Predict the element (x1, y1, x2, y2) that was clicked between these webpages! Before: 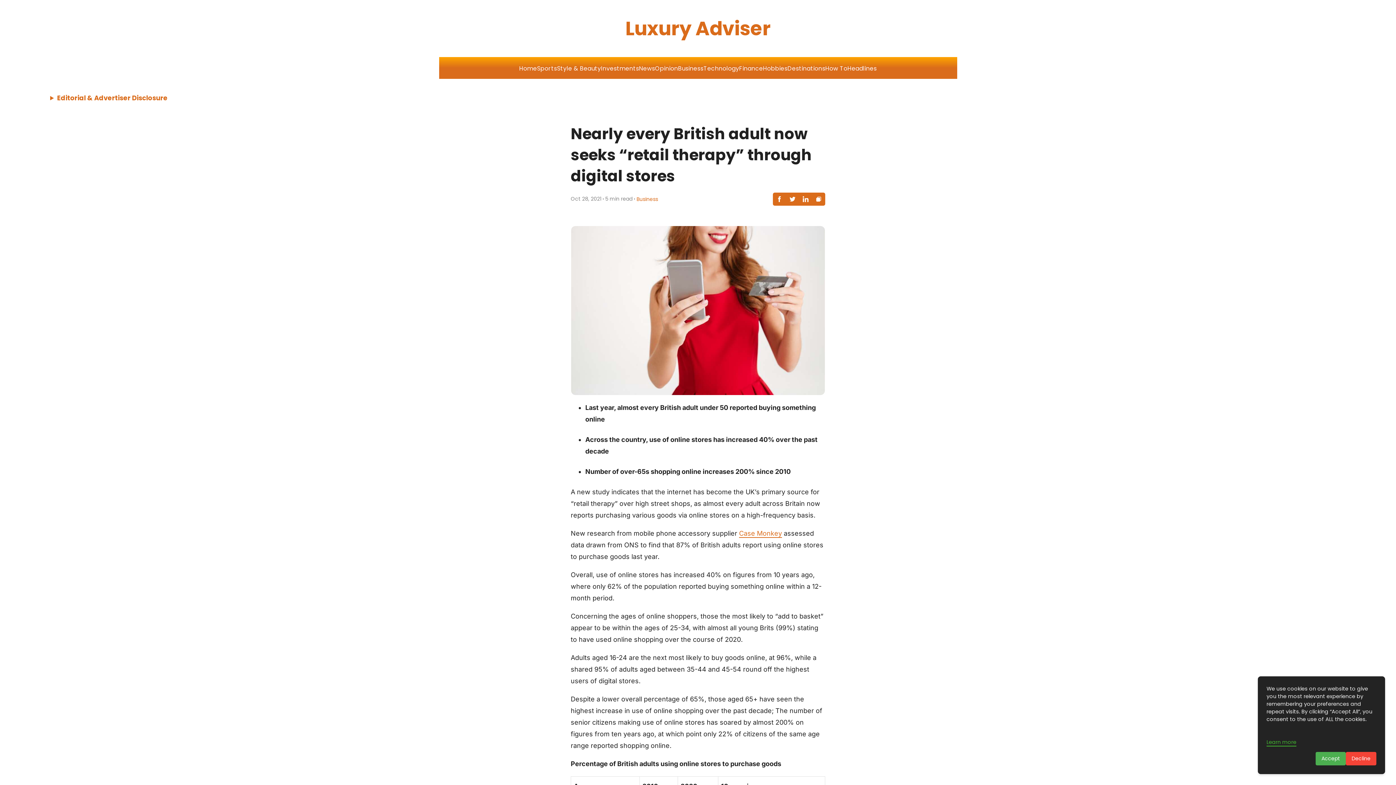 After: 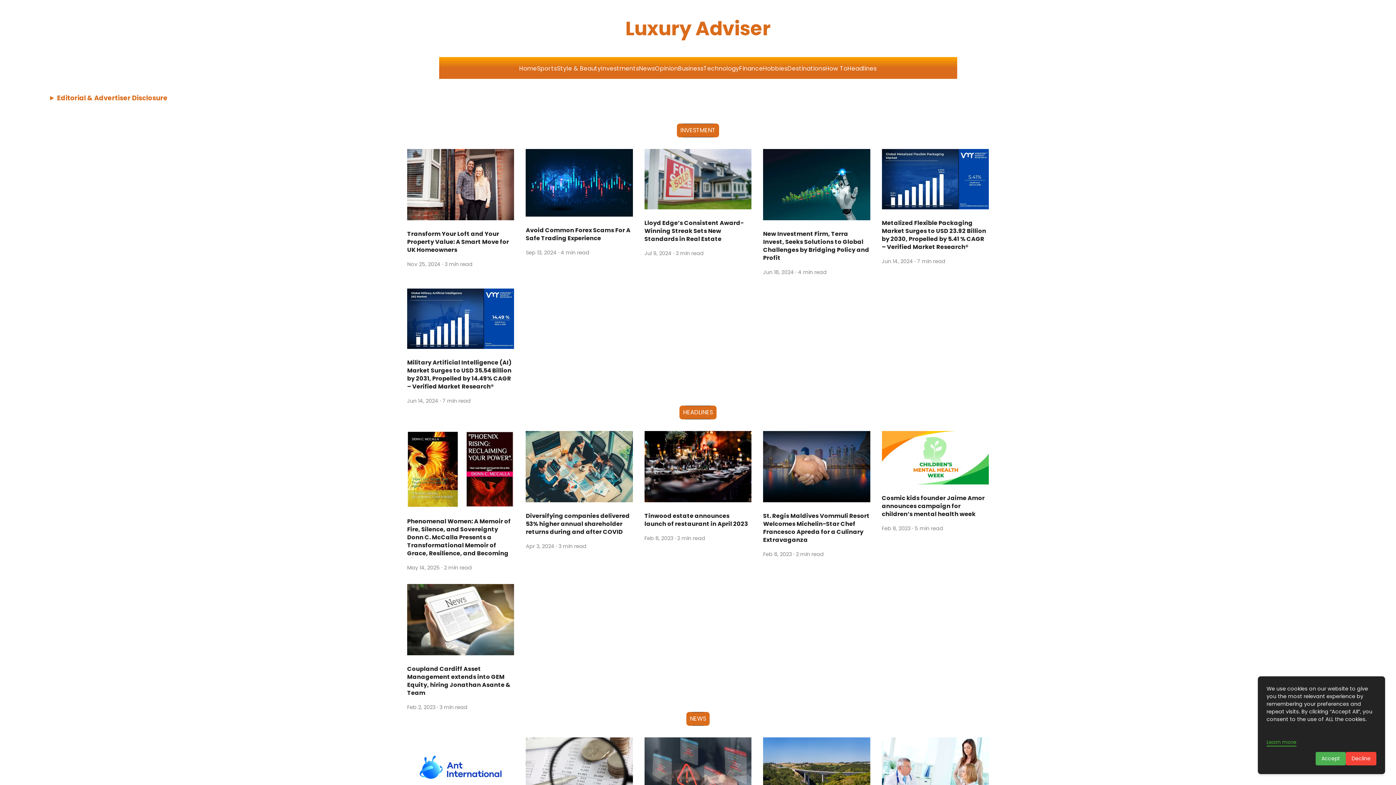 Action: label: Luxury Adviser bbox: (625, 15, 770, 41)